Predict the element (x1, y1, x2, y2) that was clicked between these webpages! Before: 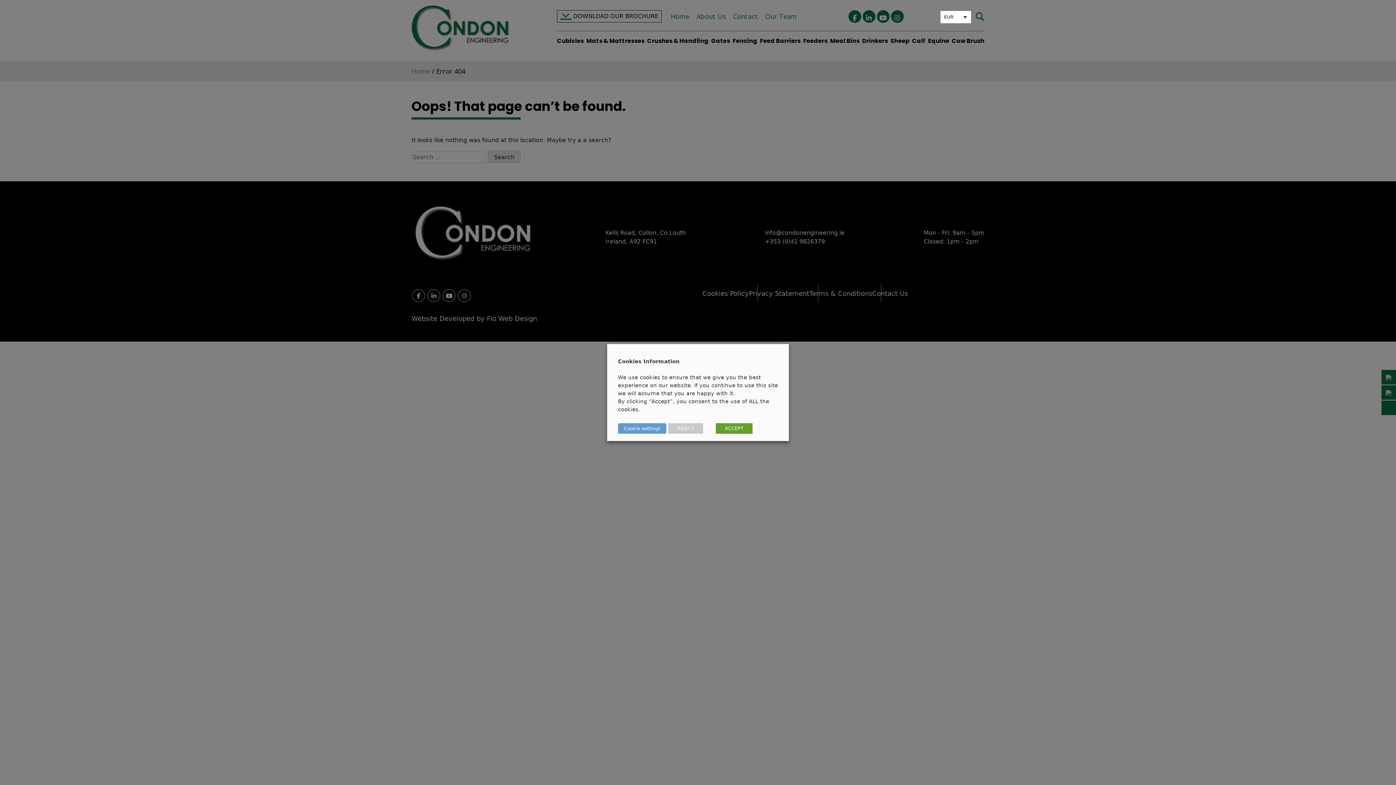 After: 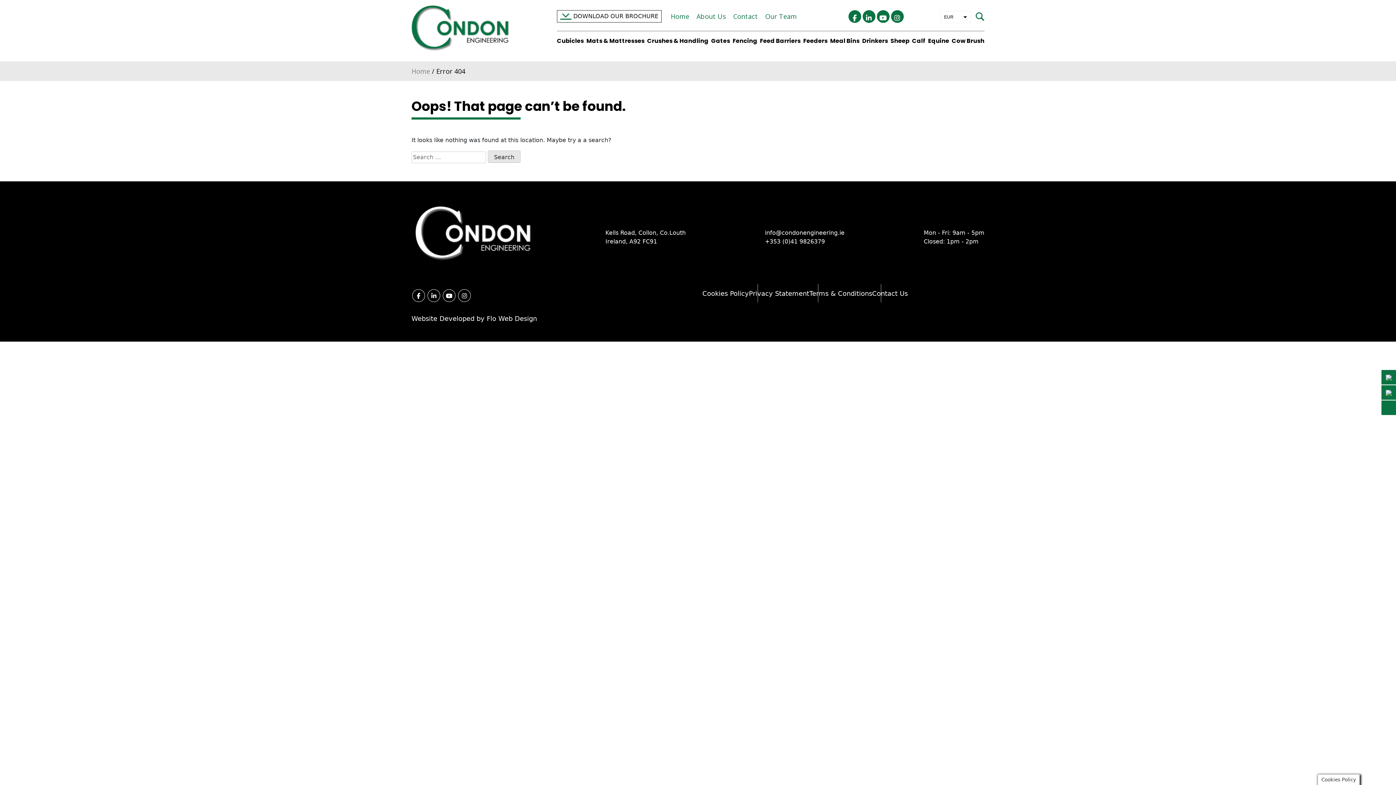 Action: bbox: (668, 423, 703, 434) label: REJECT